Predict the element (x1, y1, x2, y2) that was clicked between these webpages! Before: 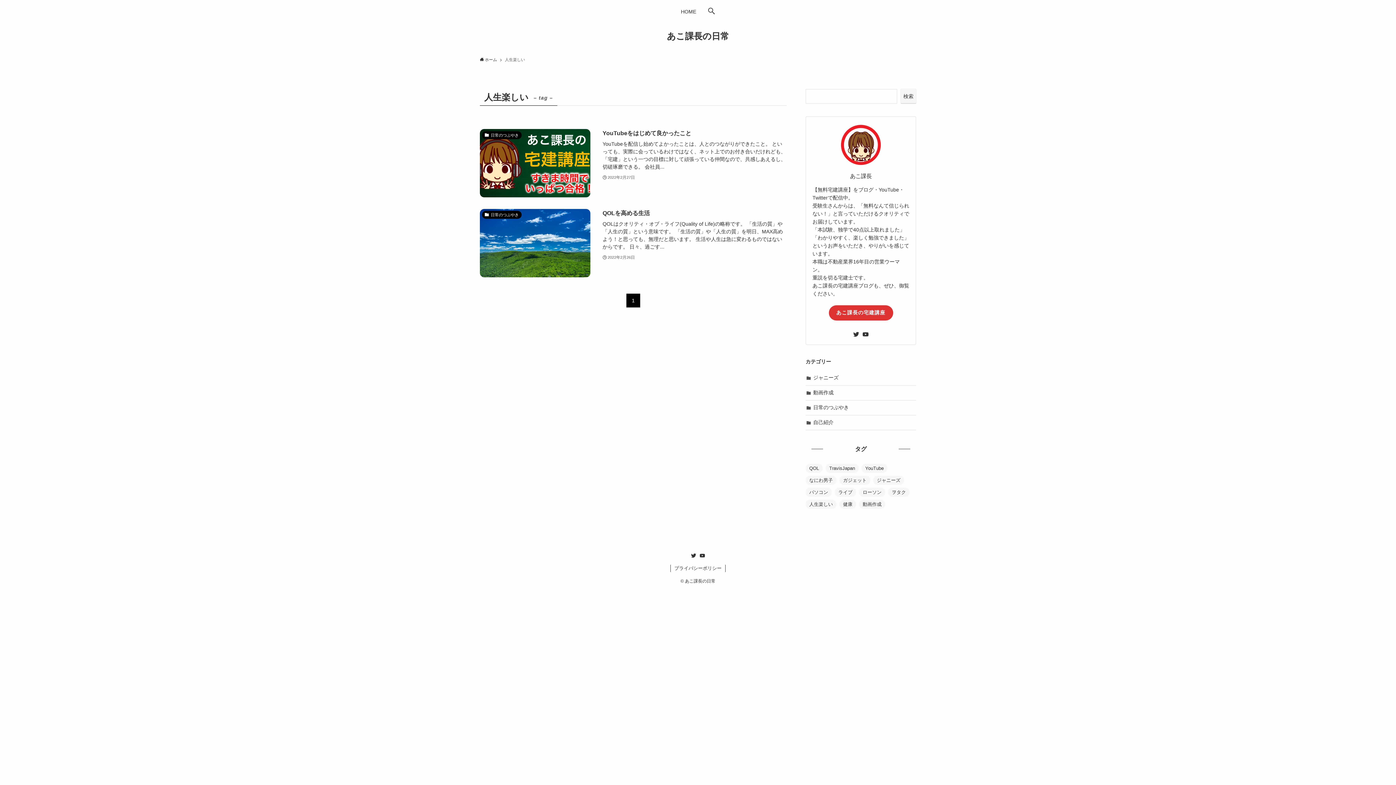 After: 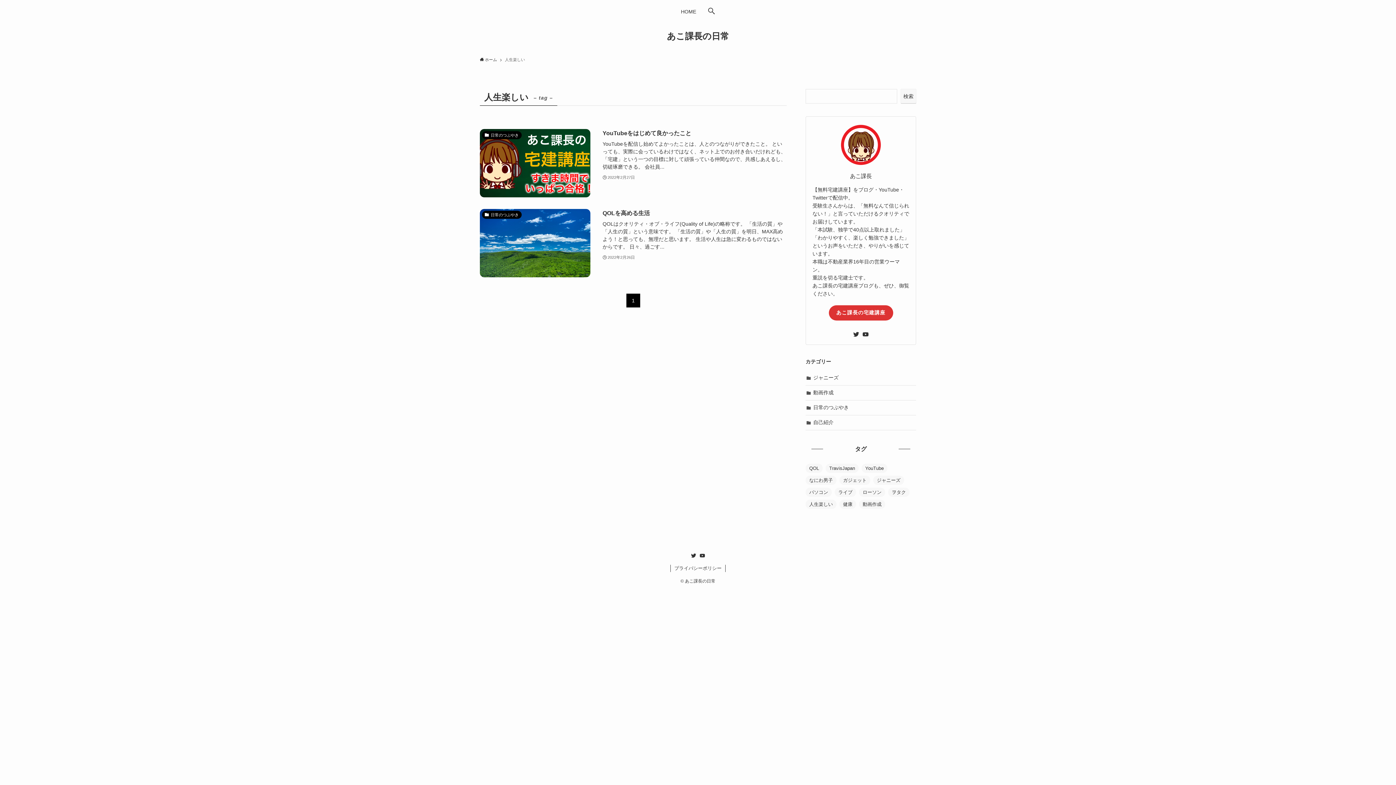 Action: bbox: (805, 499, 836, 508) label: 人生楽しい (2個の項目)